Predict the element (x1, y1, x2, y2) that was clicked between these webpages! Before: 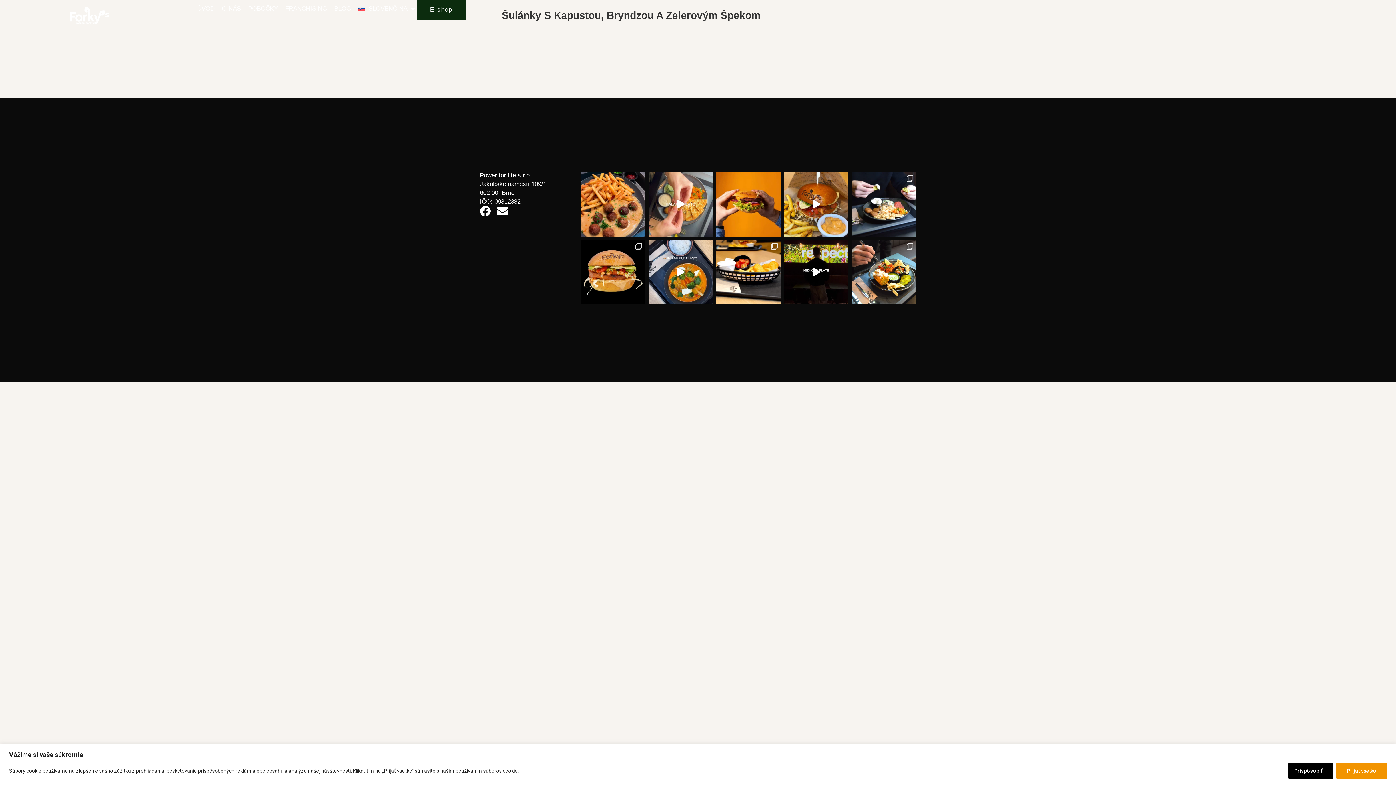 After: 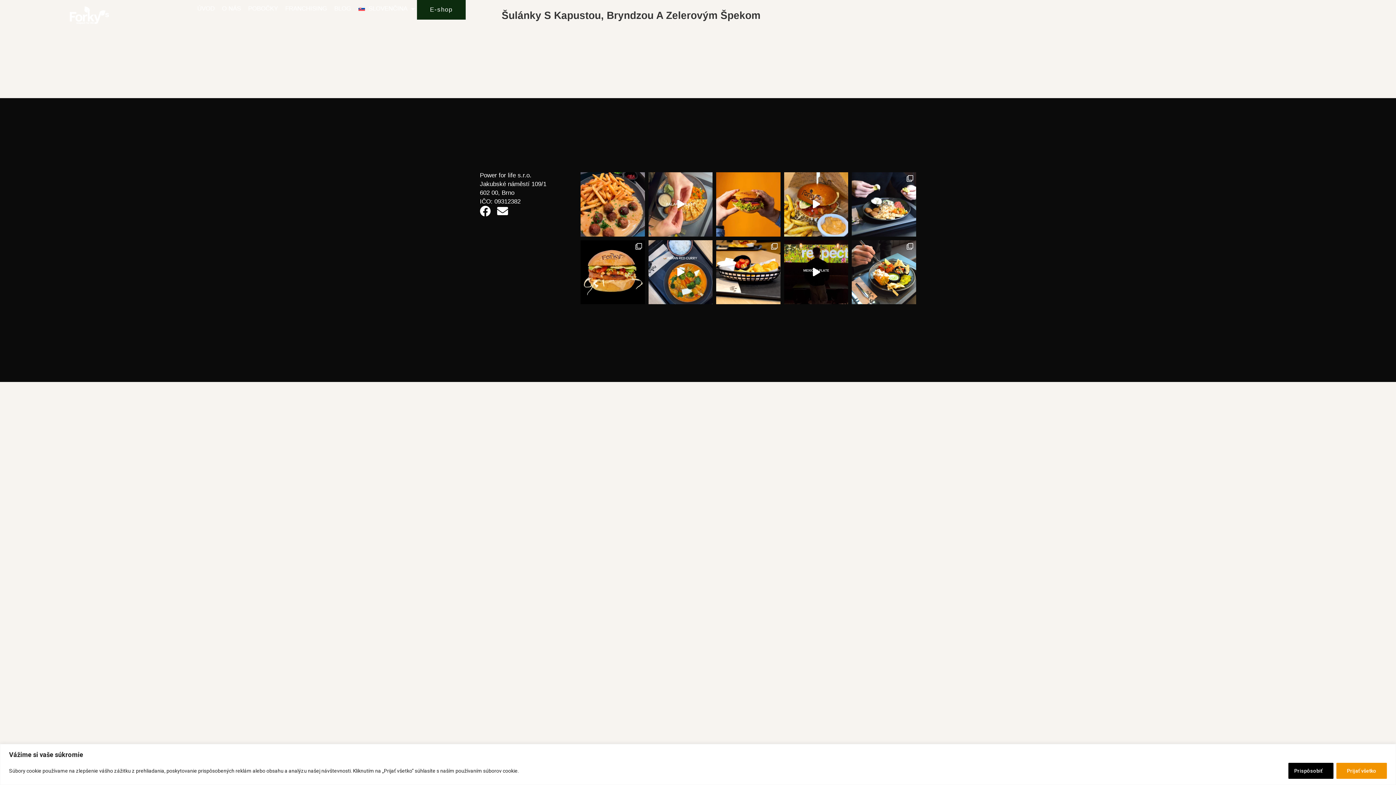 Action: bbox: (497, 205, 512, 216)